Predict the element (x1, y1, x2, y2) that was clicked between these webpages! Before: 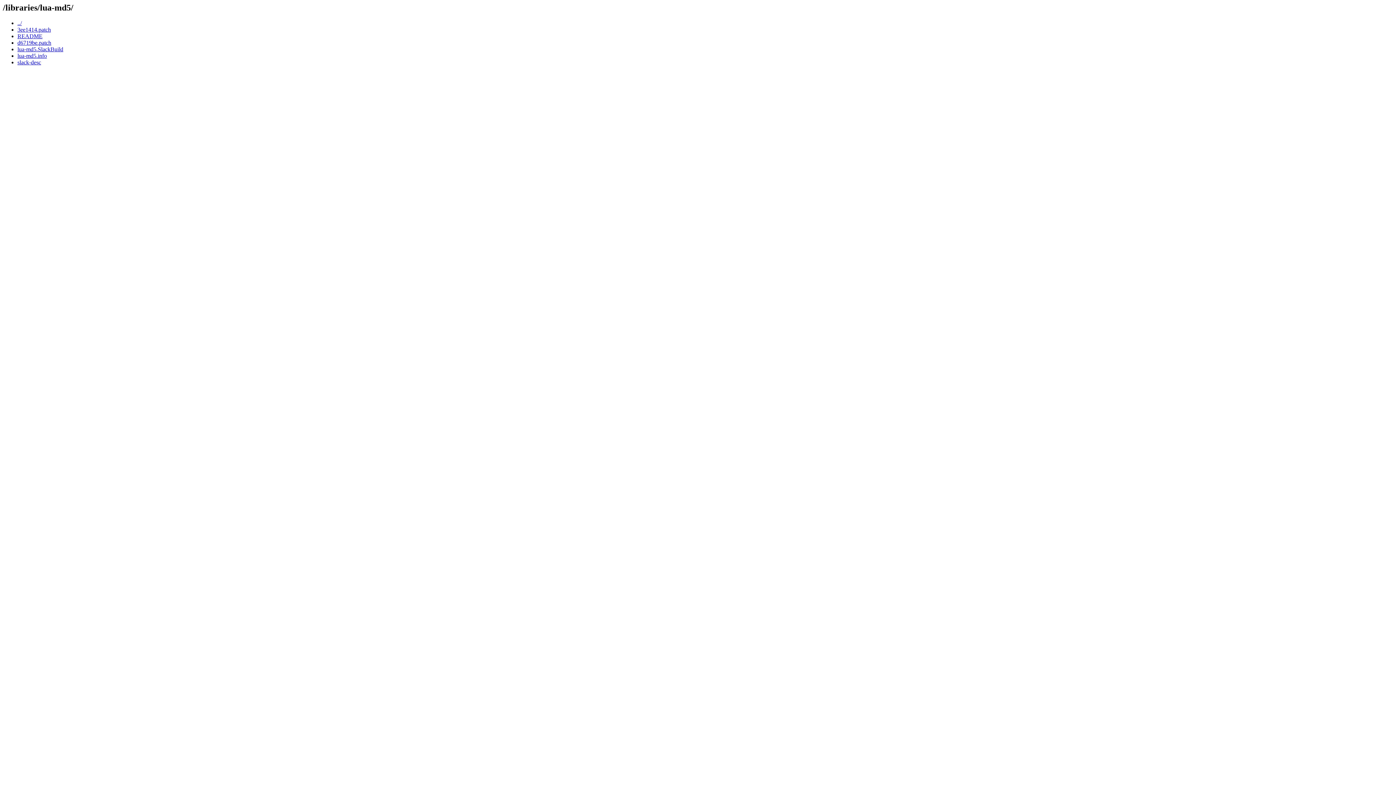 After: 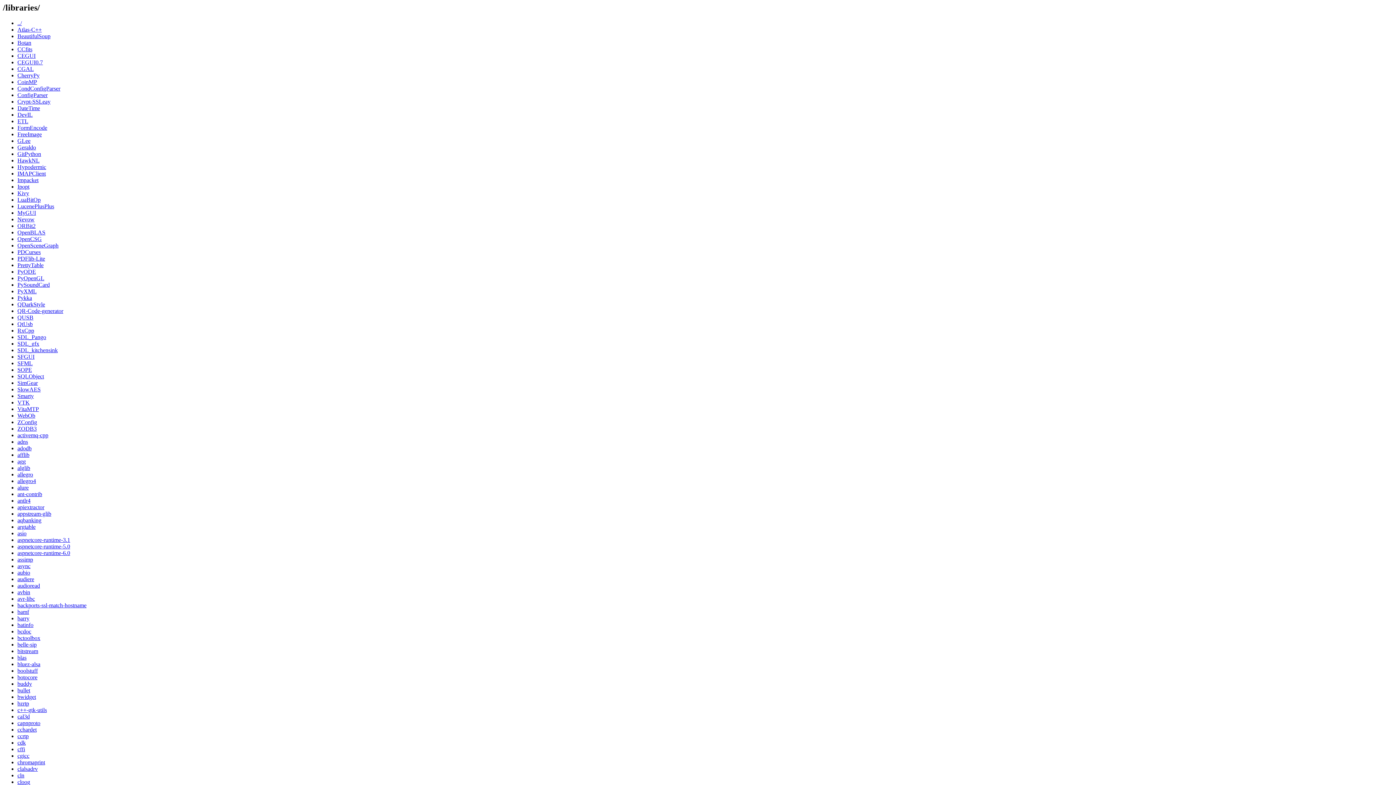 Action: bbox: (17, 19, 21, 26) label: ../